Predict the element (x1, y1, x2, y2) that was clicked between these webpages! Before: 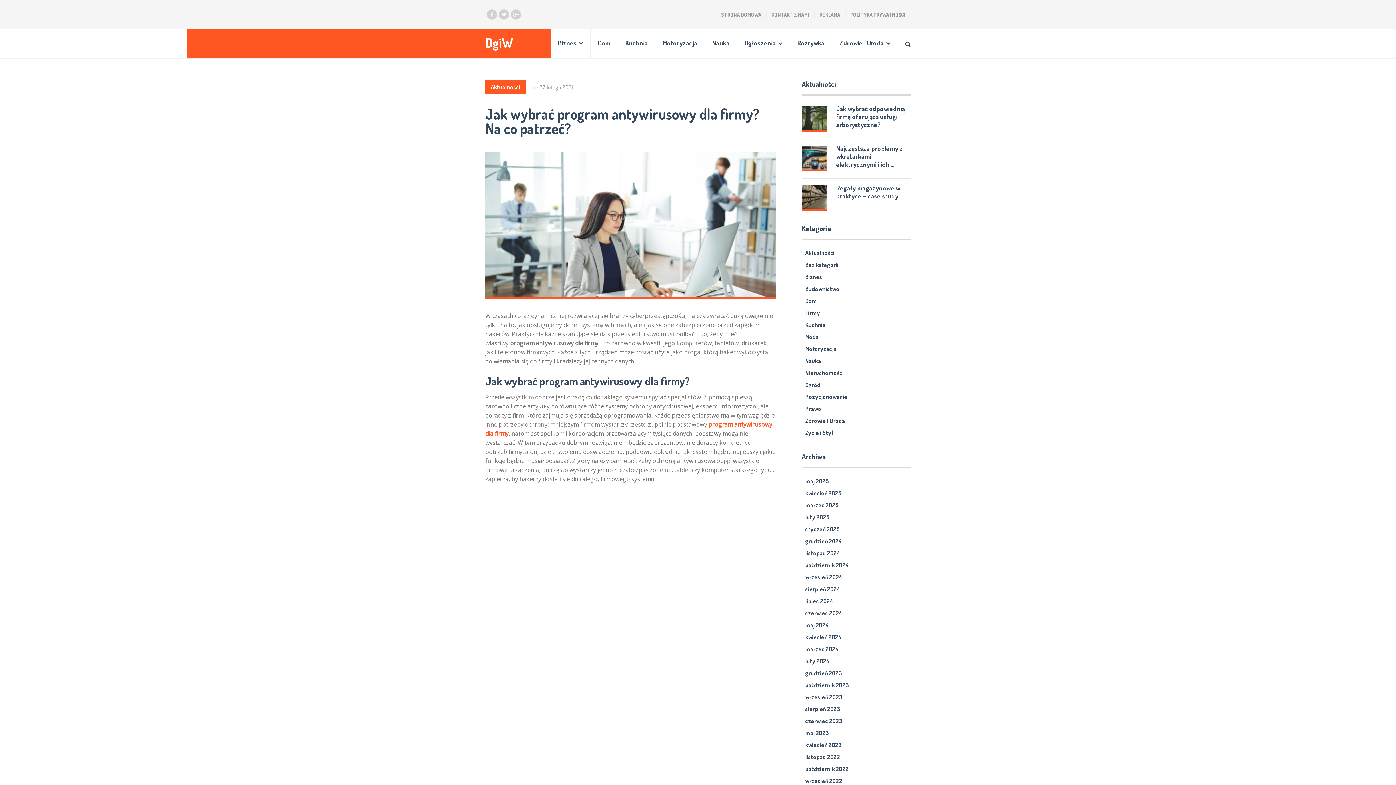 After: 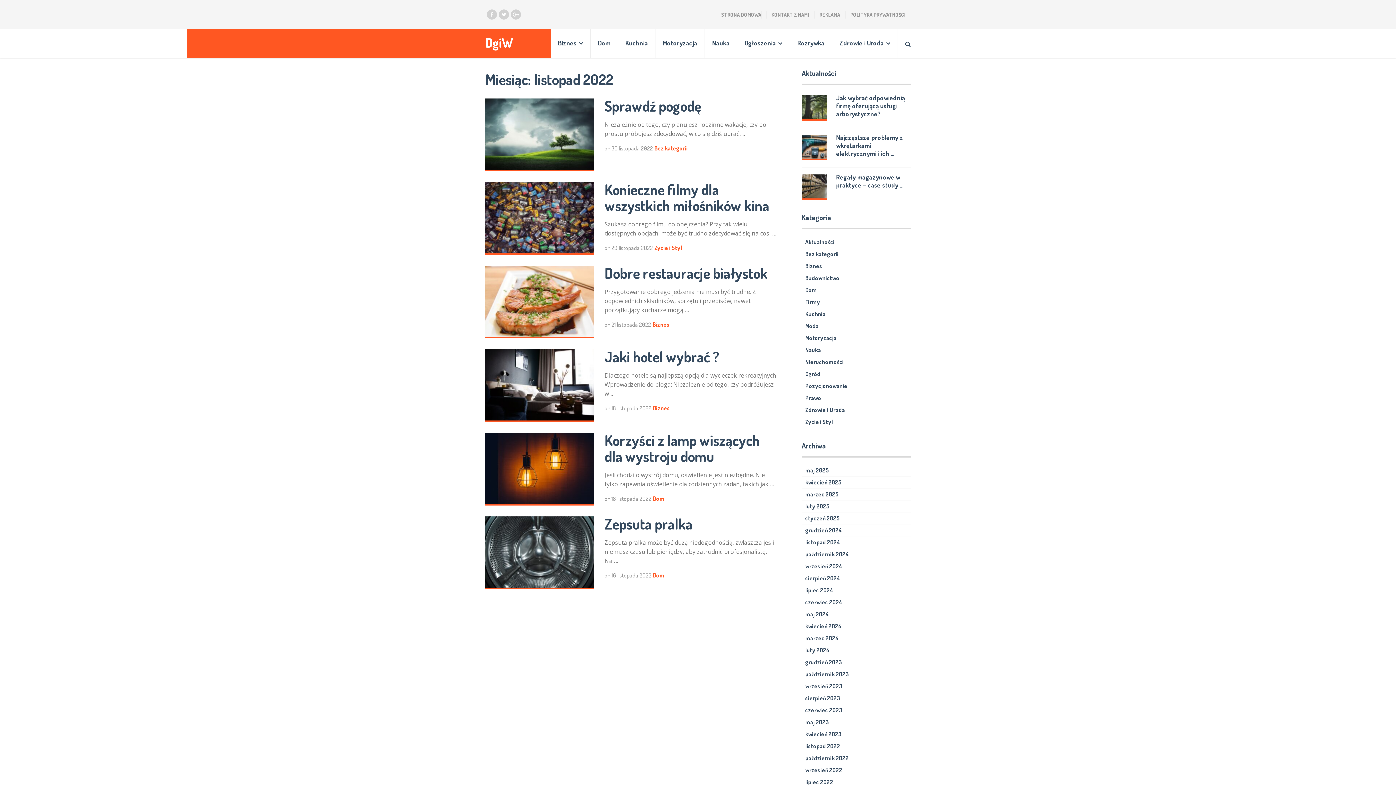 Action: label: listopad 2022 bbox: (805, 753, 840, 761)